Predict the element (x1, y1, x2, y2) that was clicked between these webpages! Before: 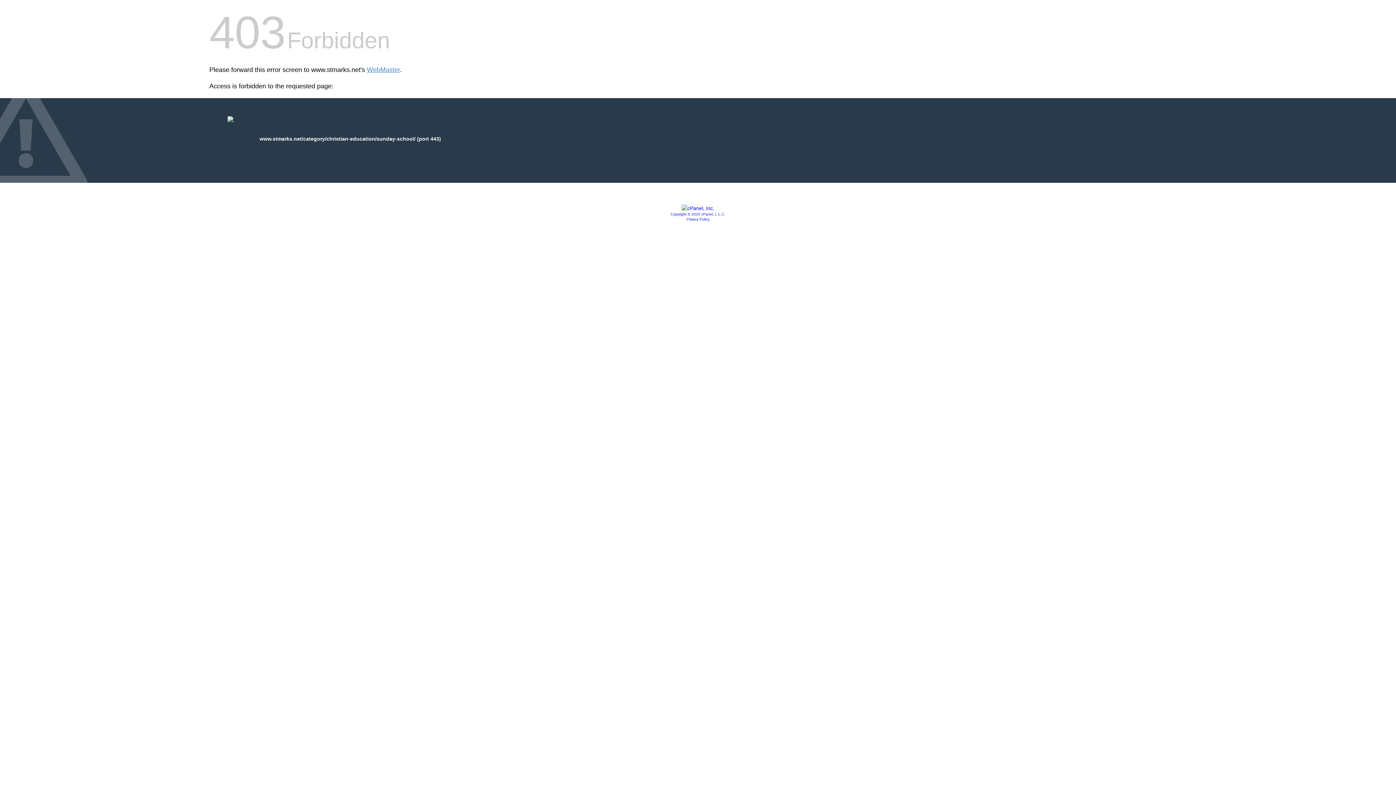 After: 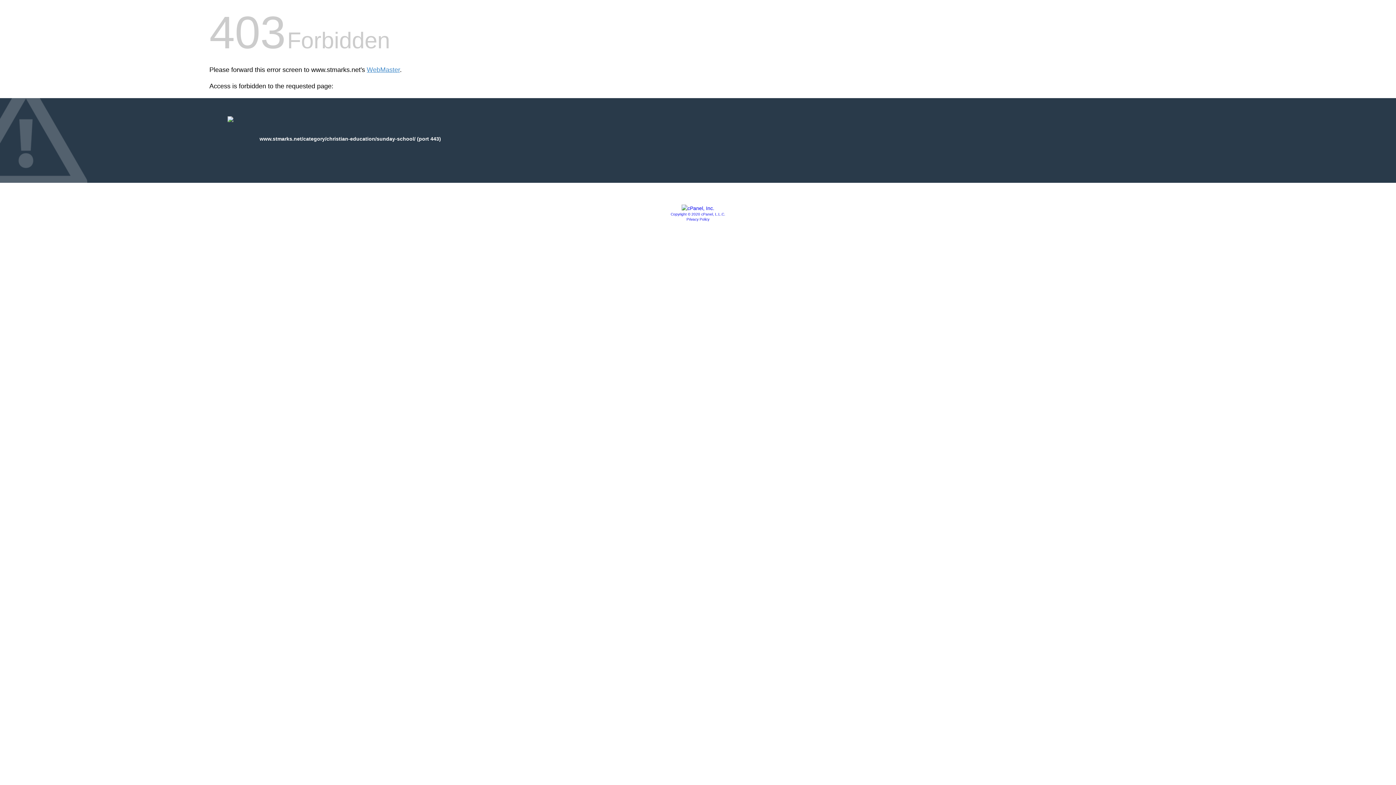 Action: bbox: (686, 217, 709, 221) label: Privacy Policy